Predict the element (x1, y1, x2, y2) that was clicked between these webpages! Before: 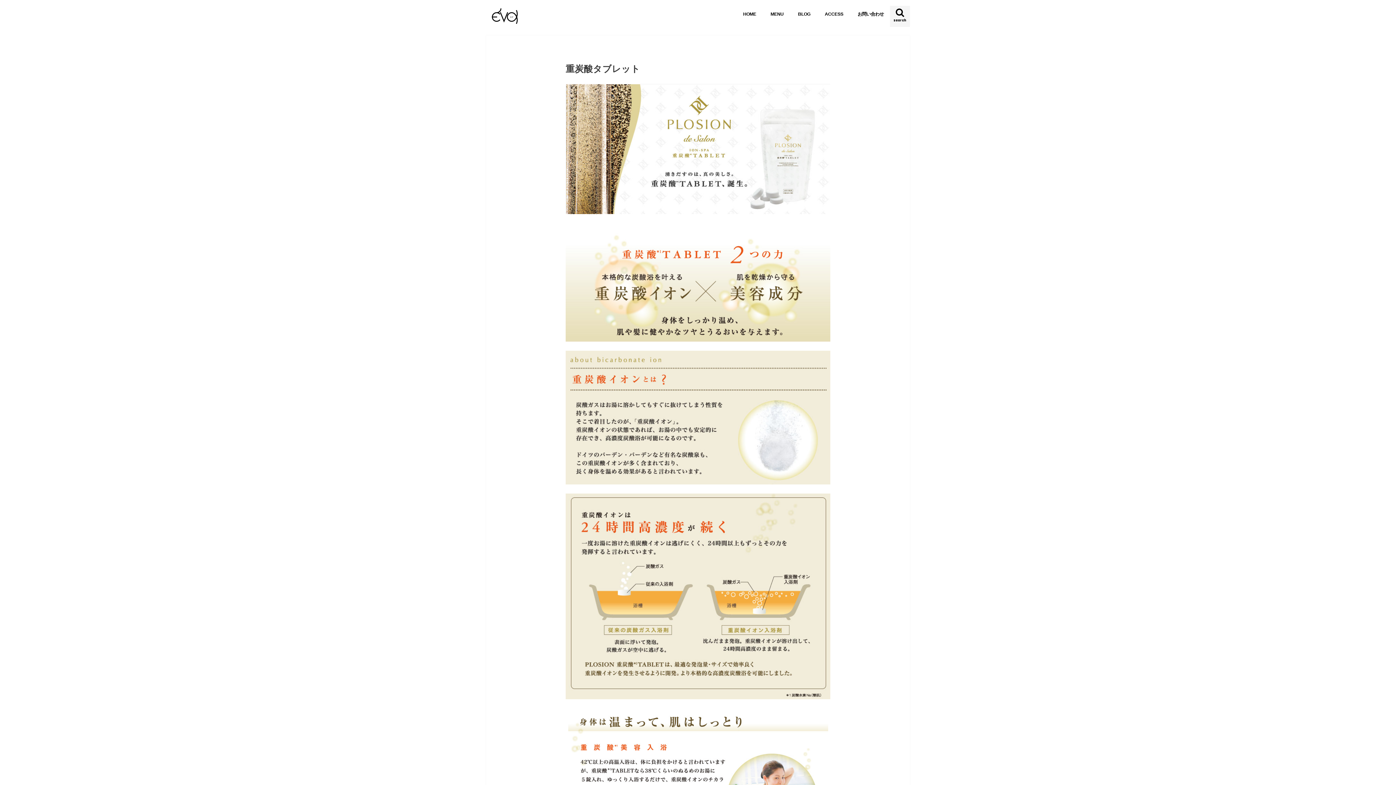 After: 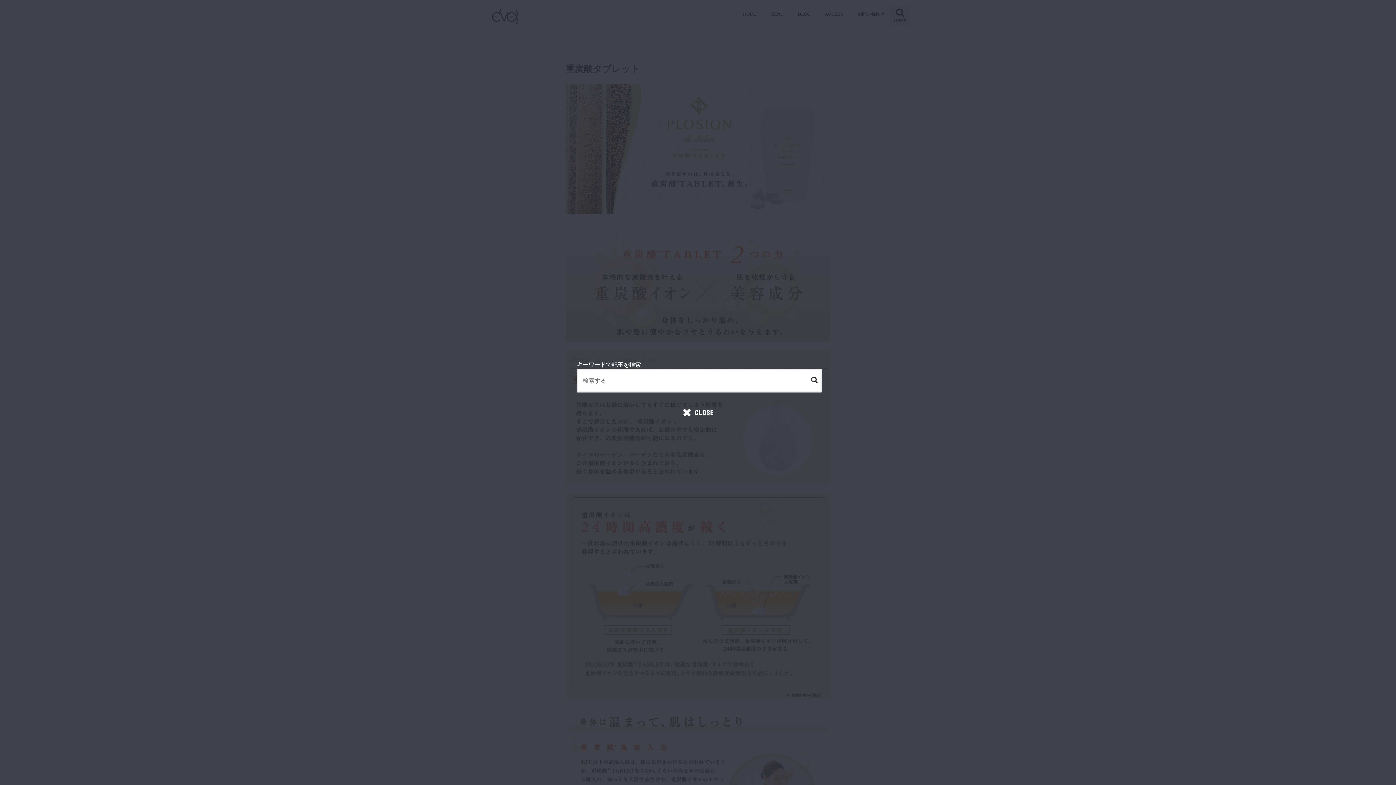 Action: label: search bbox: (890, 5, 910, 27)